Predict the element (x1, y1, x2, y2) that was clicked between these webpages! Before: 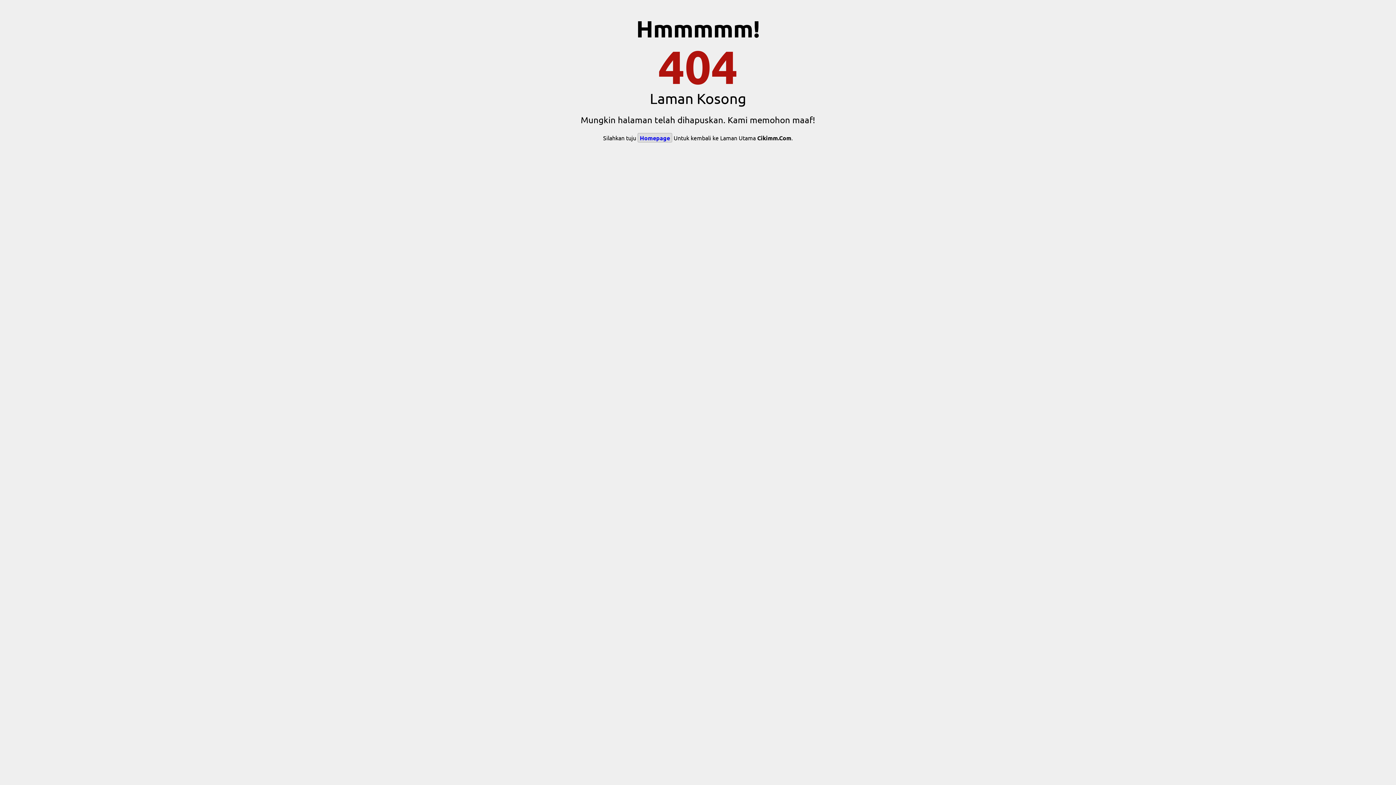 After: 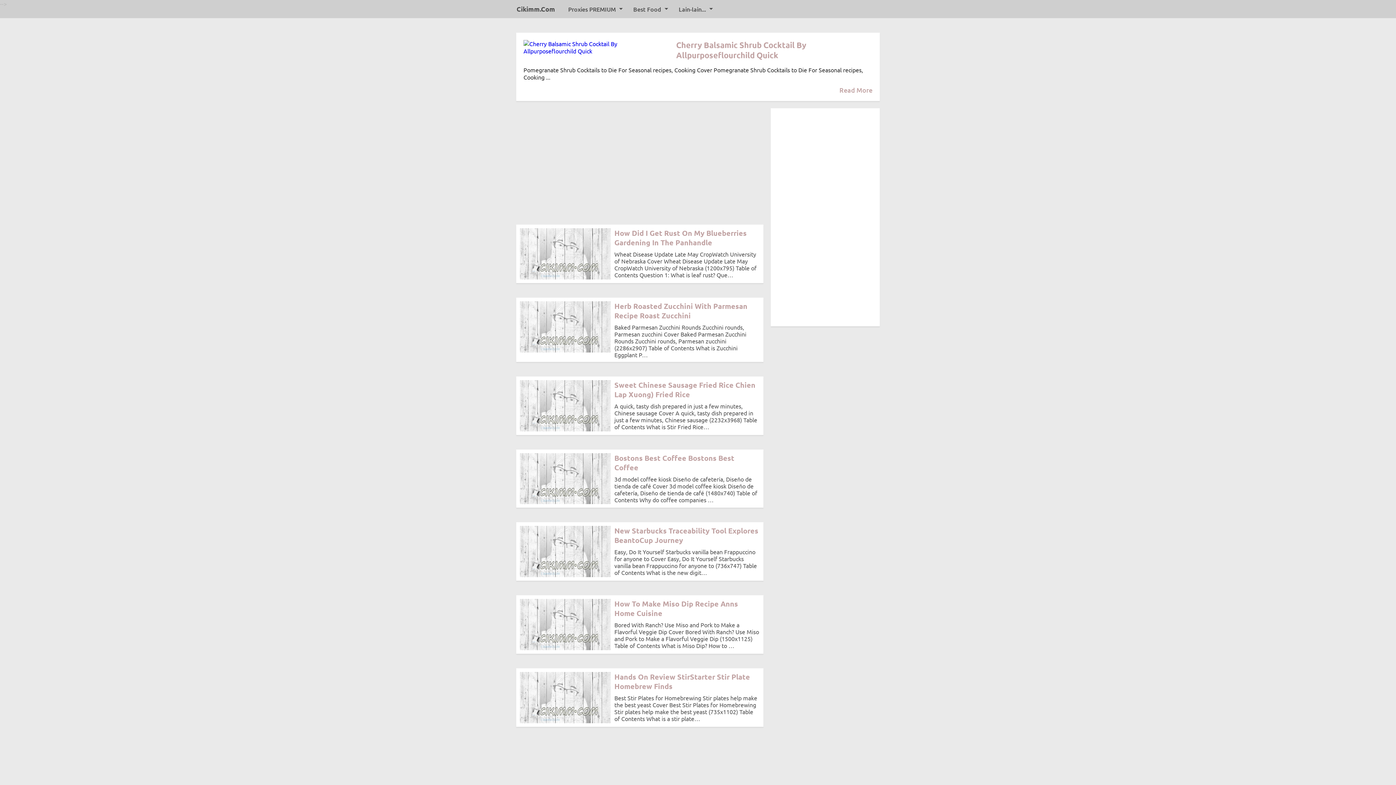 Action: label: Homepage bbox: (637, 133, 672, 142)